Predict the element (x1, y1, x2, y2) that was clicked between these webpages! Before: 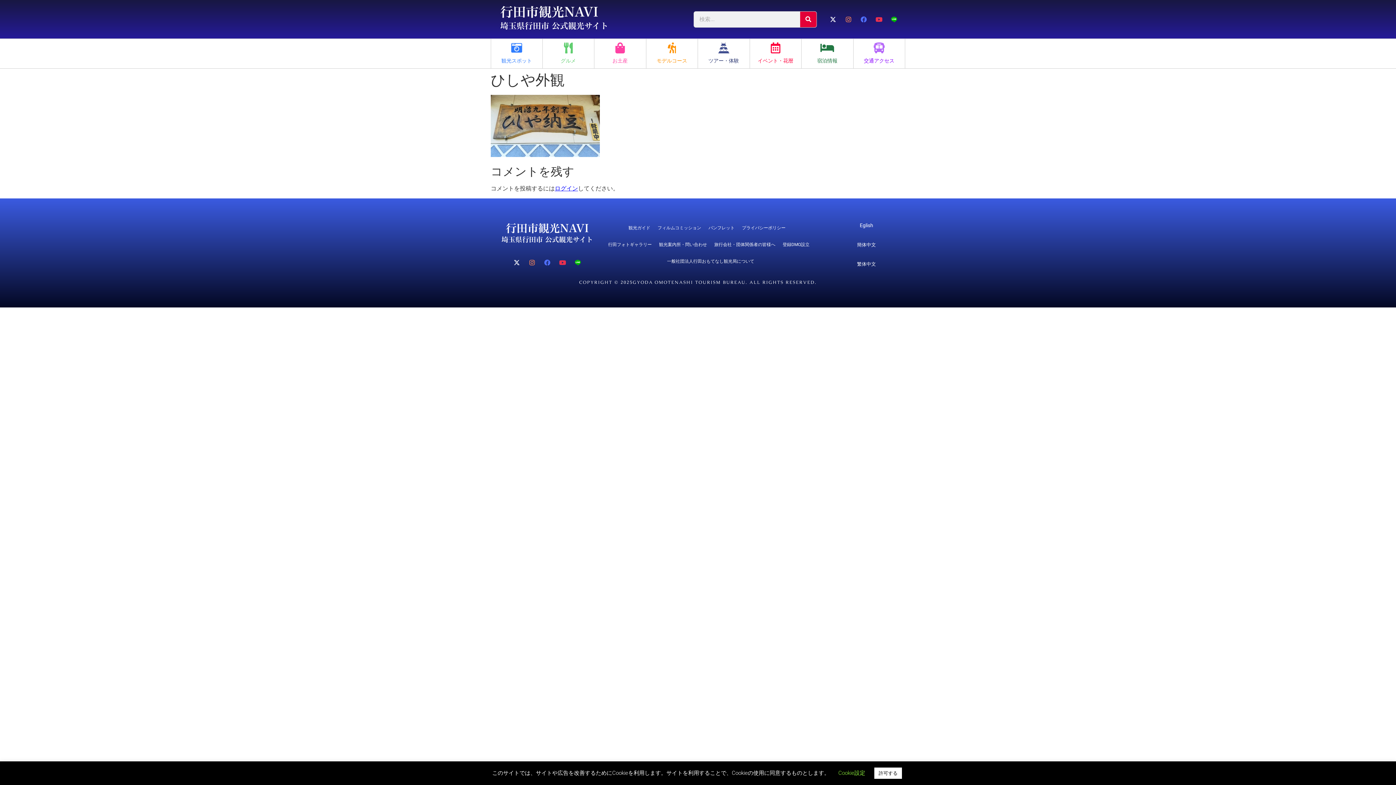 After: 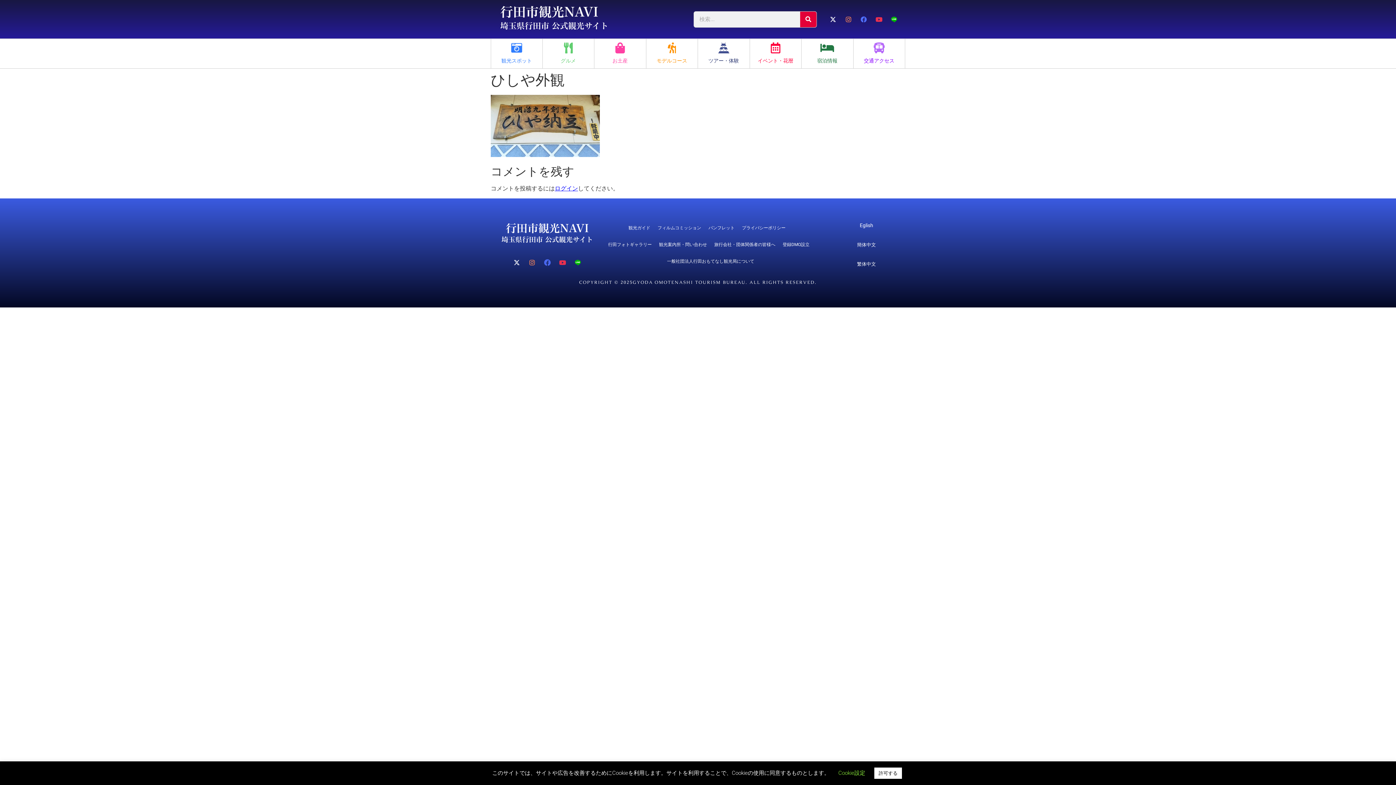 Action: bbox: (541, 256, 553, 268) label: Facebook